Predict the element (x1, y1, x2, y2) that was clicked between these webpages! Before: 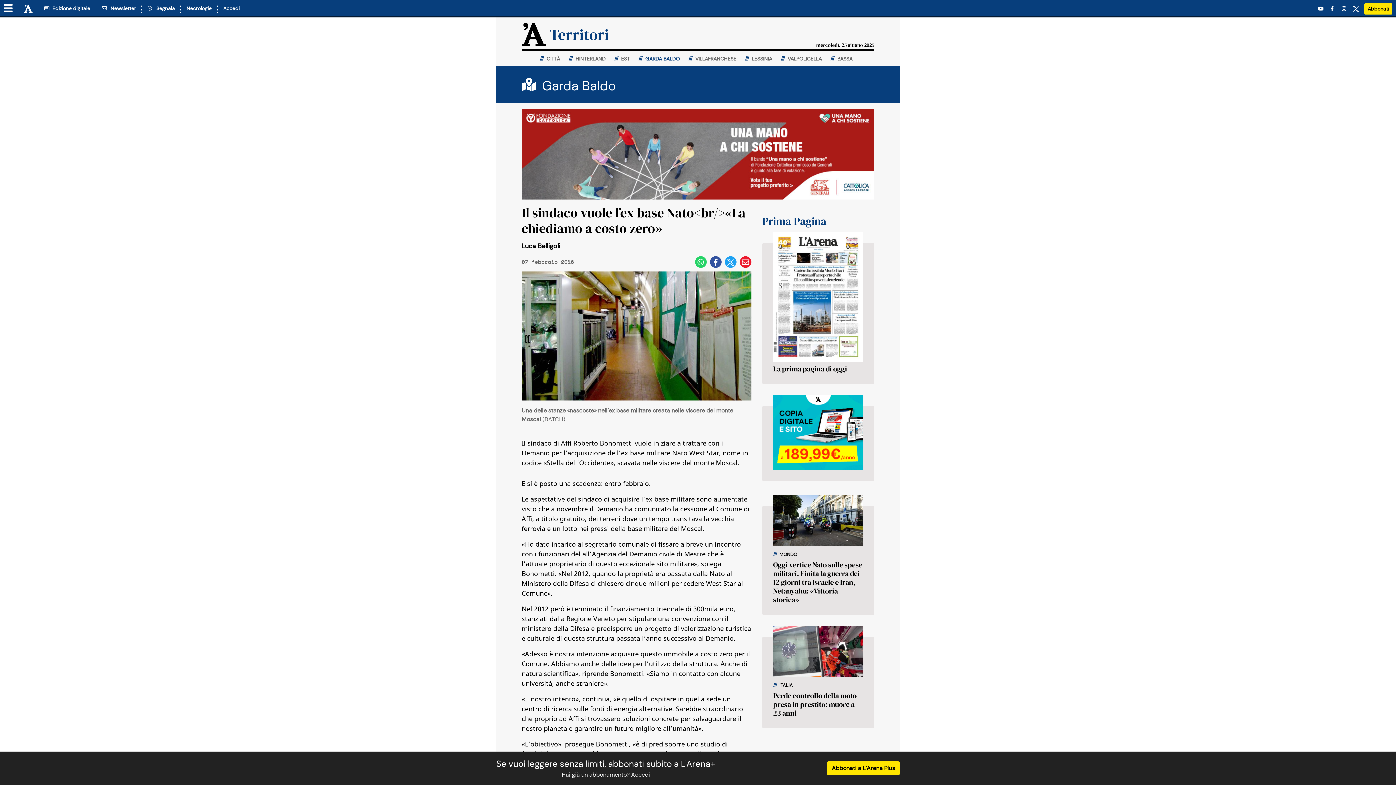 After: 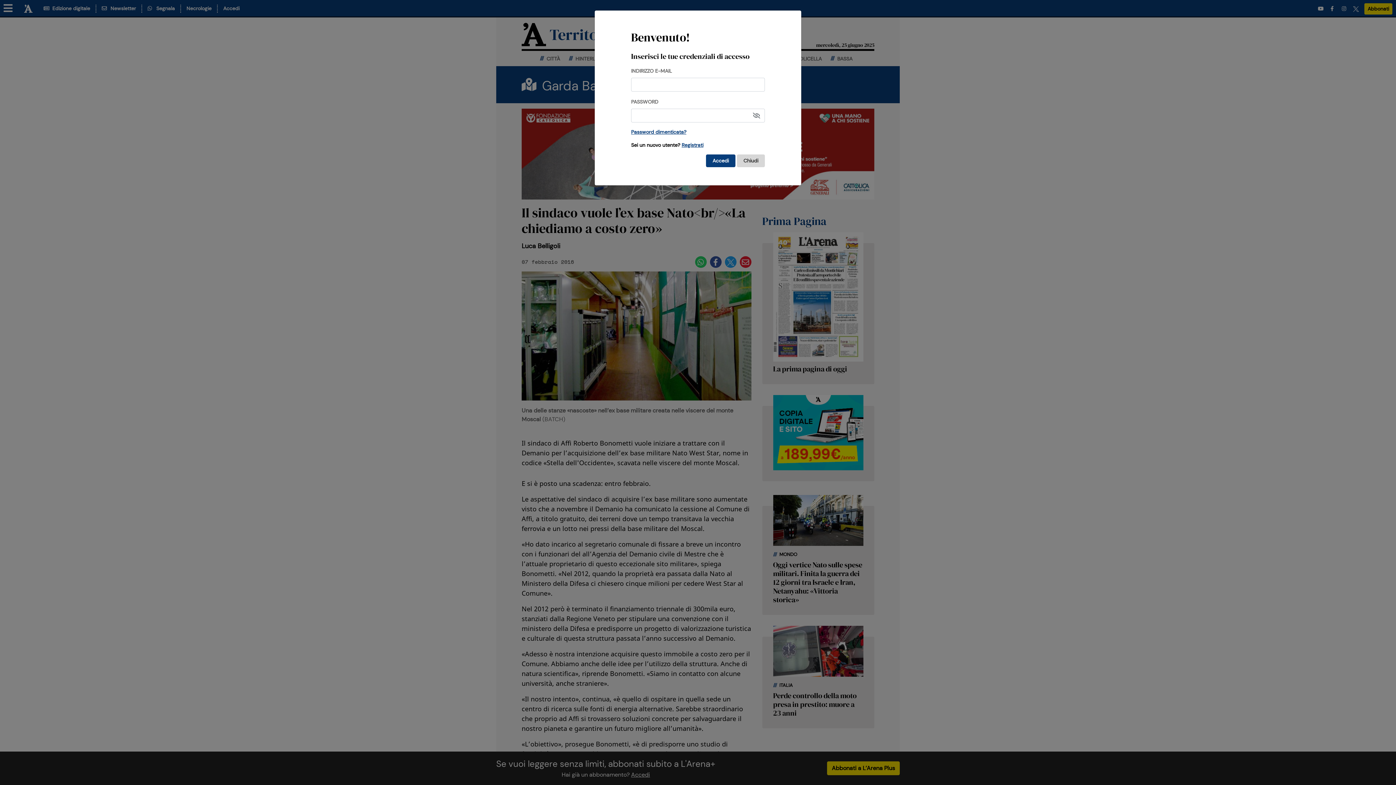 Action: bbox: (631, 771, 650, 778) label: Accedi